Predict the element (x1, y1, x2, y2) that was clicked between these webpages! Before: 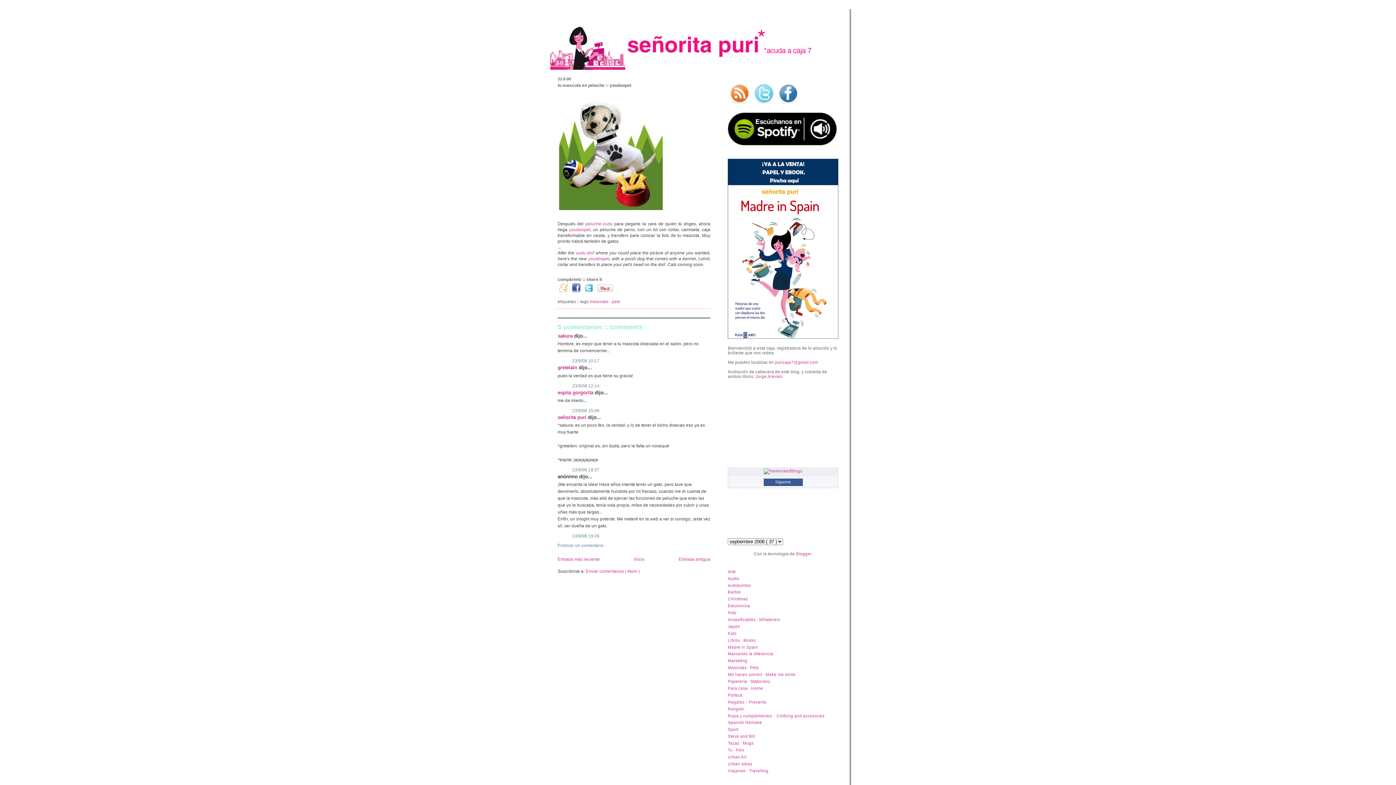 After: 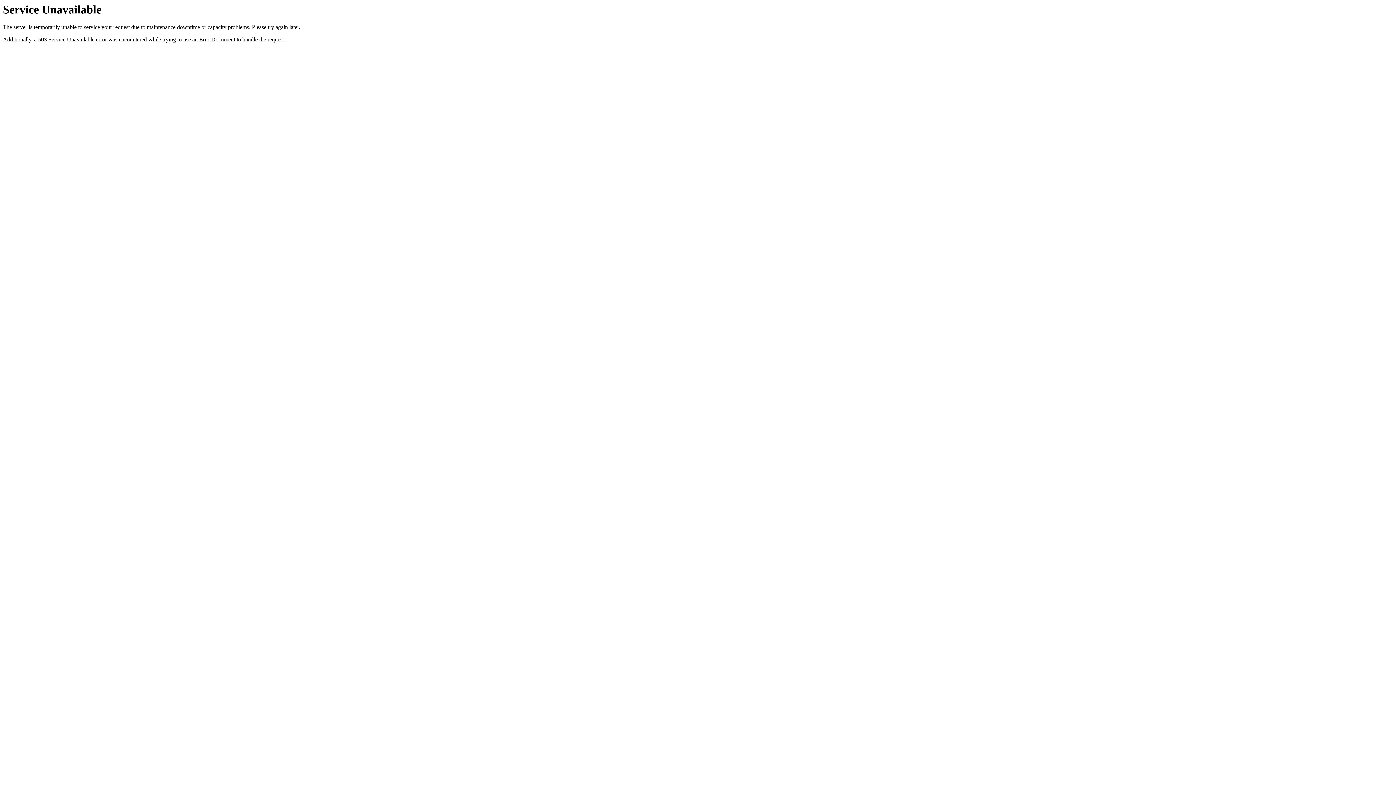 Action: label: Jorge Arévalo bbox: (755, 374, 782, 379)